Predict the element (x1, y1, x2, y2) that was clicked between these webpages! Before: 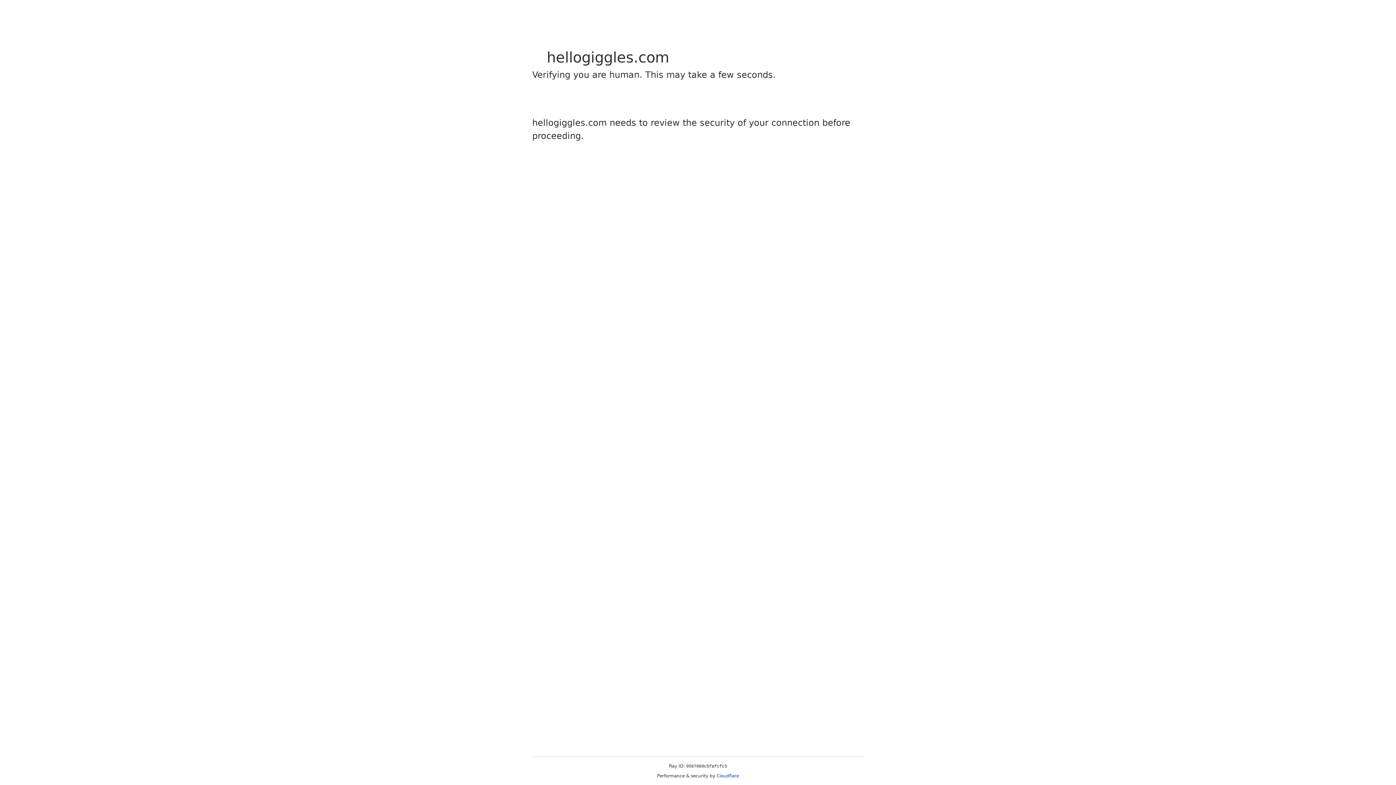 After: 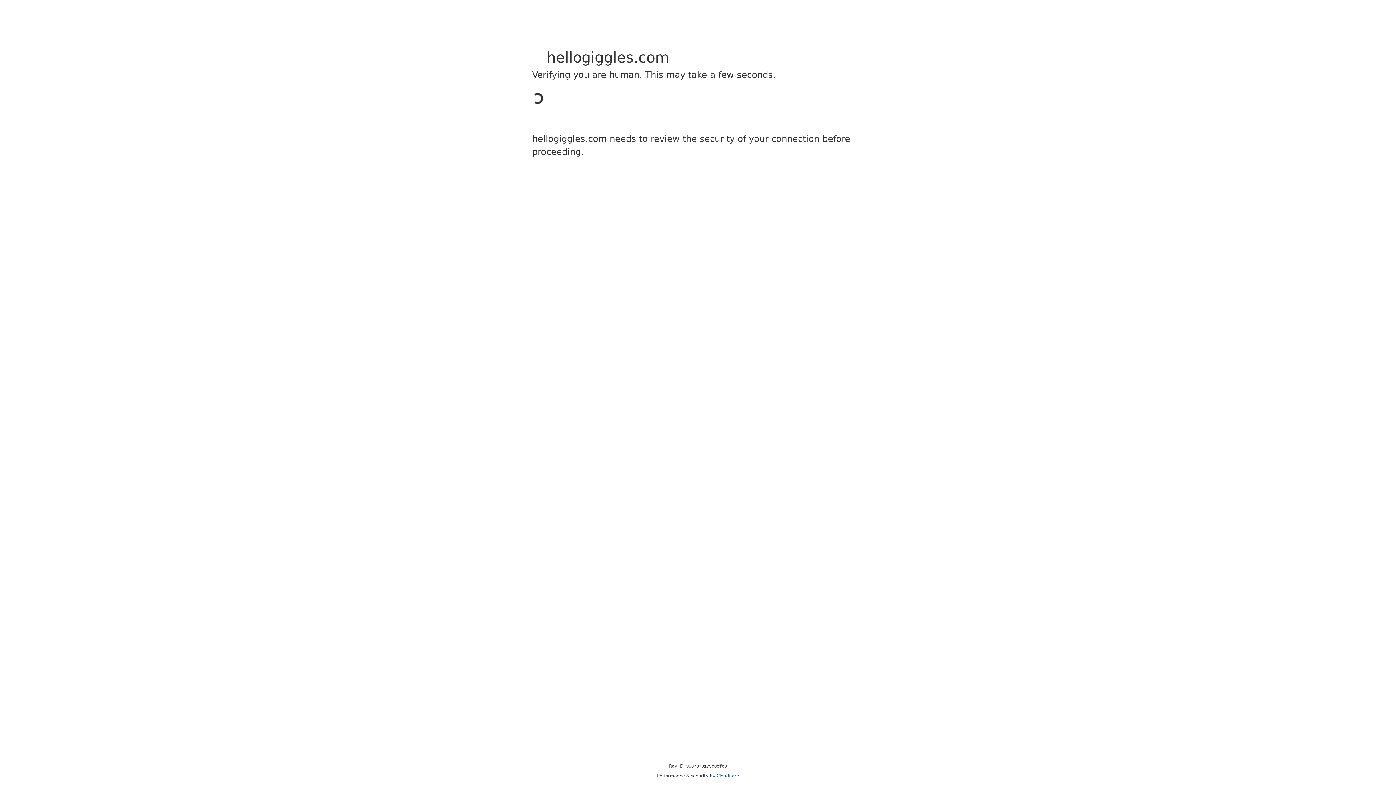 Action: bbox: (716, 773, 739, 778) label: Cloudflare